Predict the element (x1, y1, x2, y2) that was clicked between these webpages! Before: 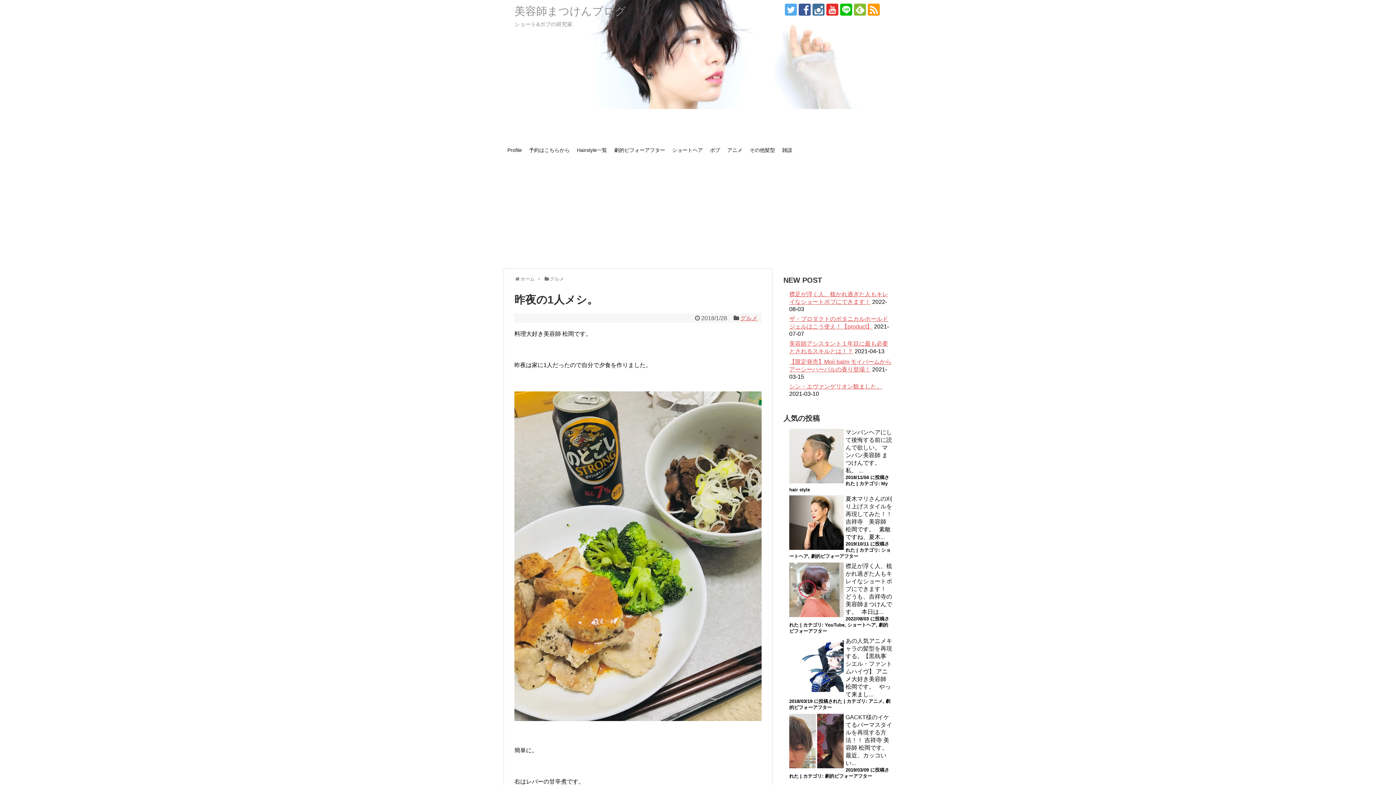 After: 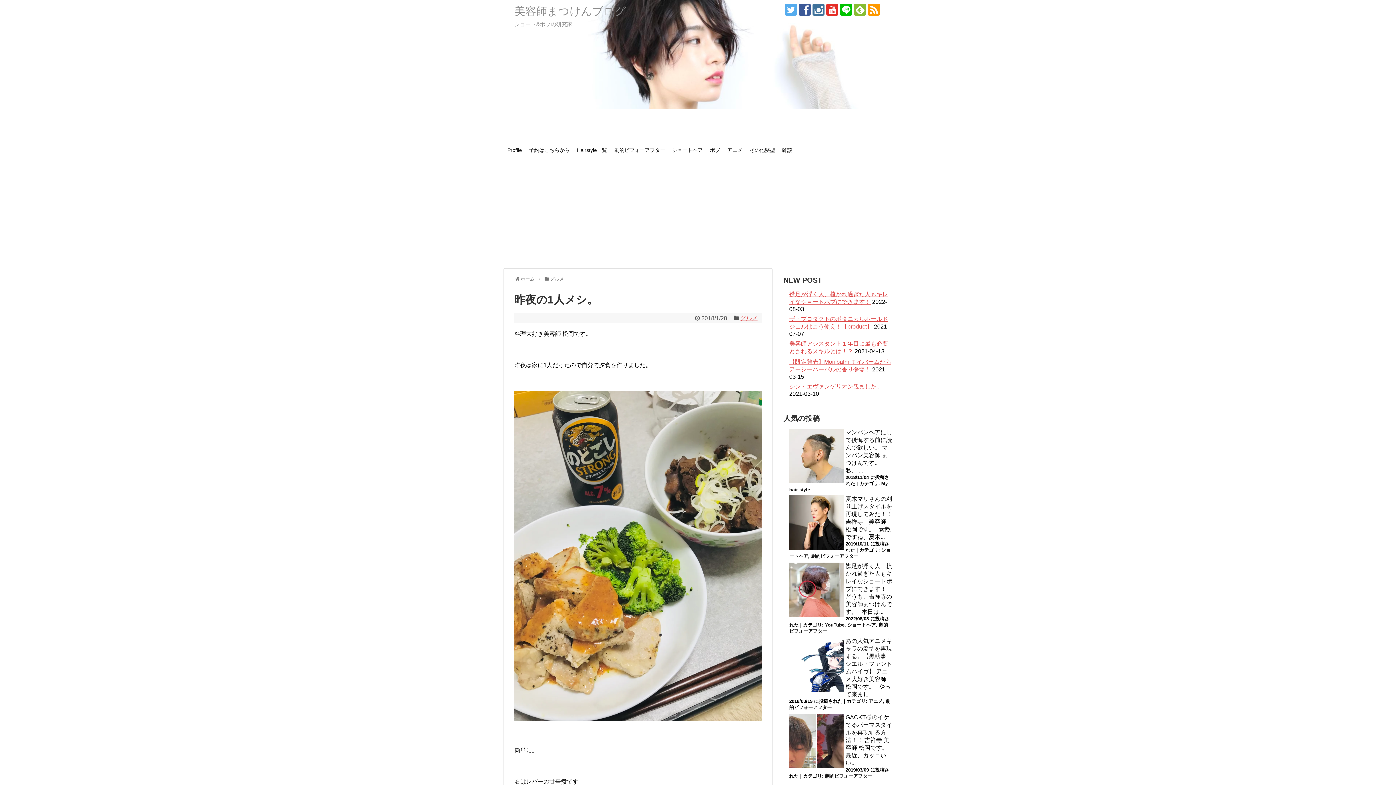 Action: bbox: (840, 3, 852, 15)